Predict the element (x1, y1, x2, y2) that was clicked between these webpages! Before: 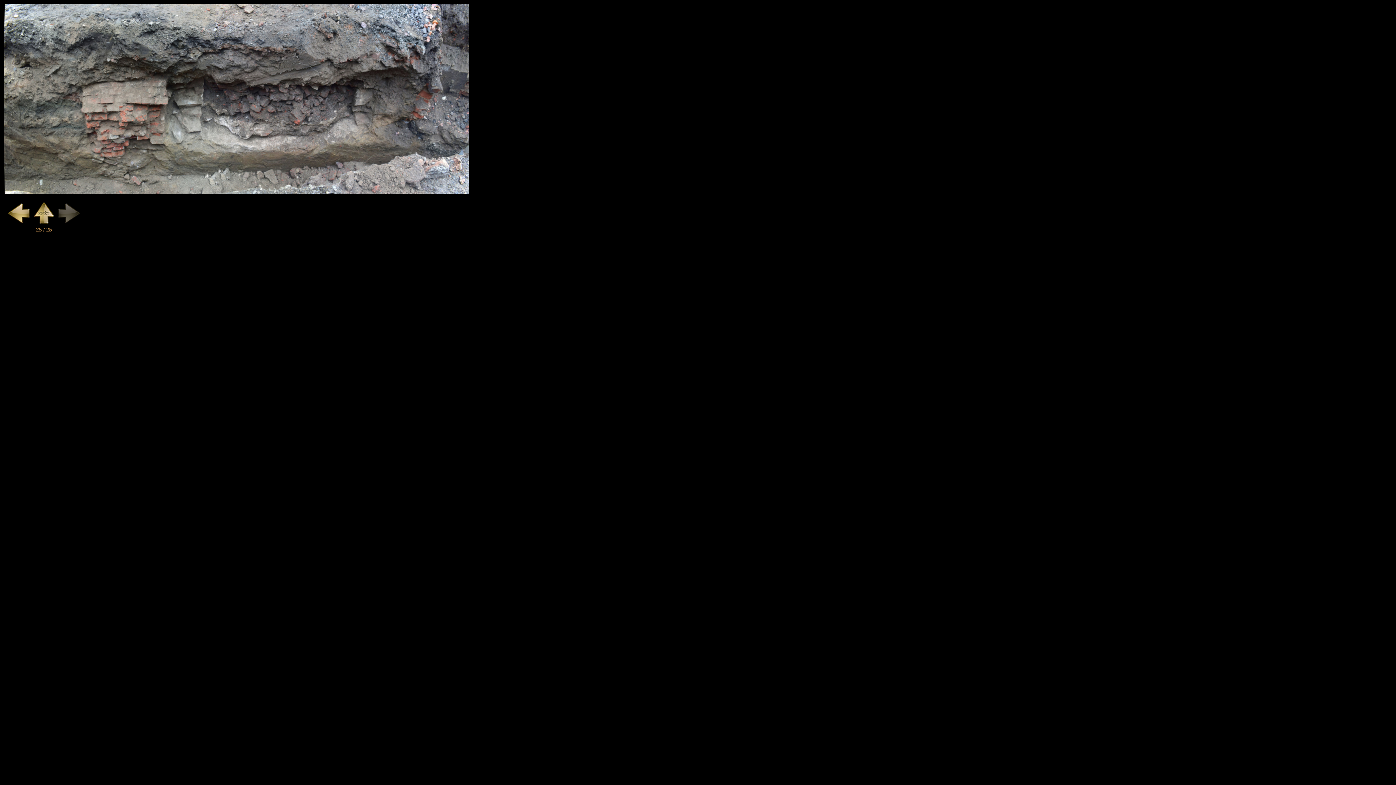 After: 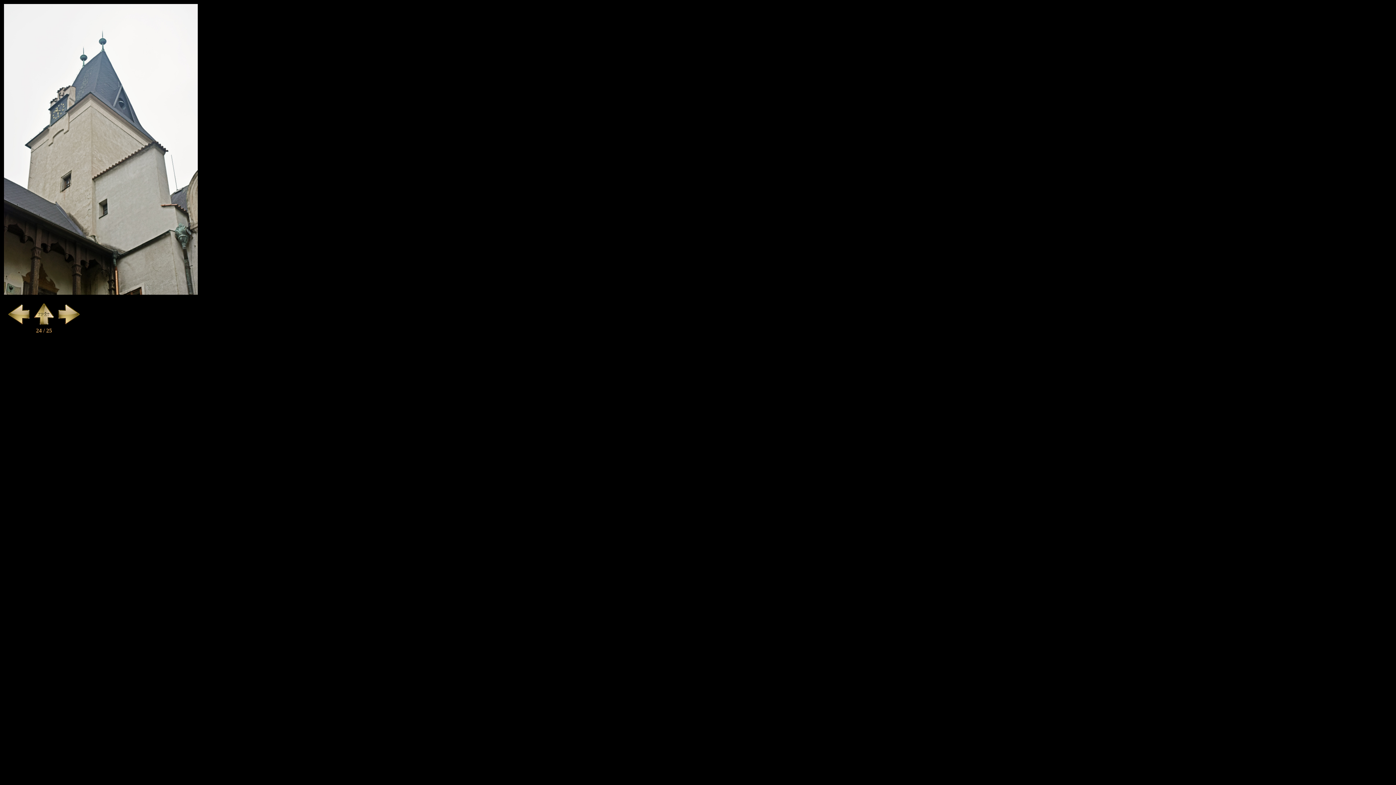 Action: bbox: (7, 220, 30, 226)